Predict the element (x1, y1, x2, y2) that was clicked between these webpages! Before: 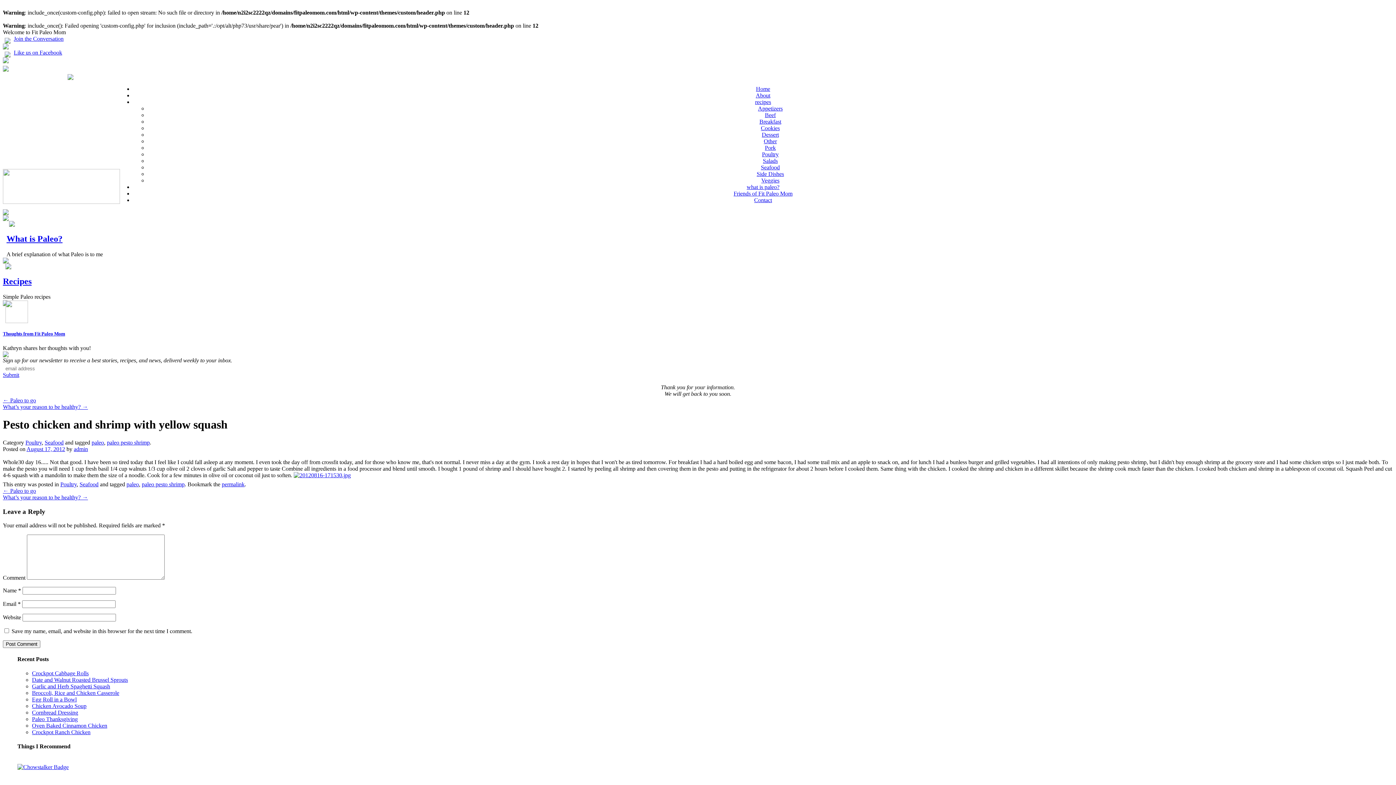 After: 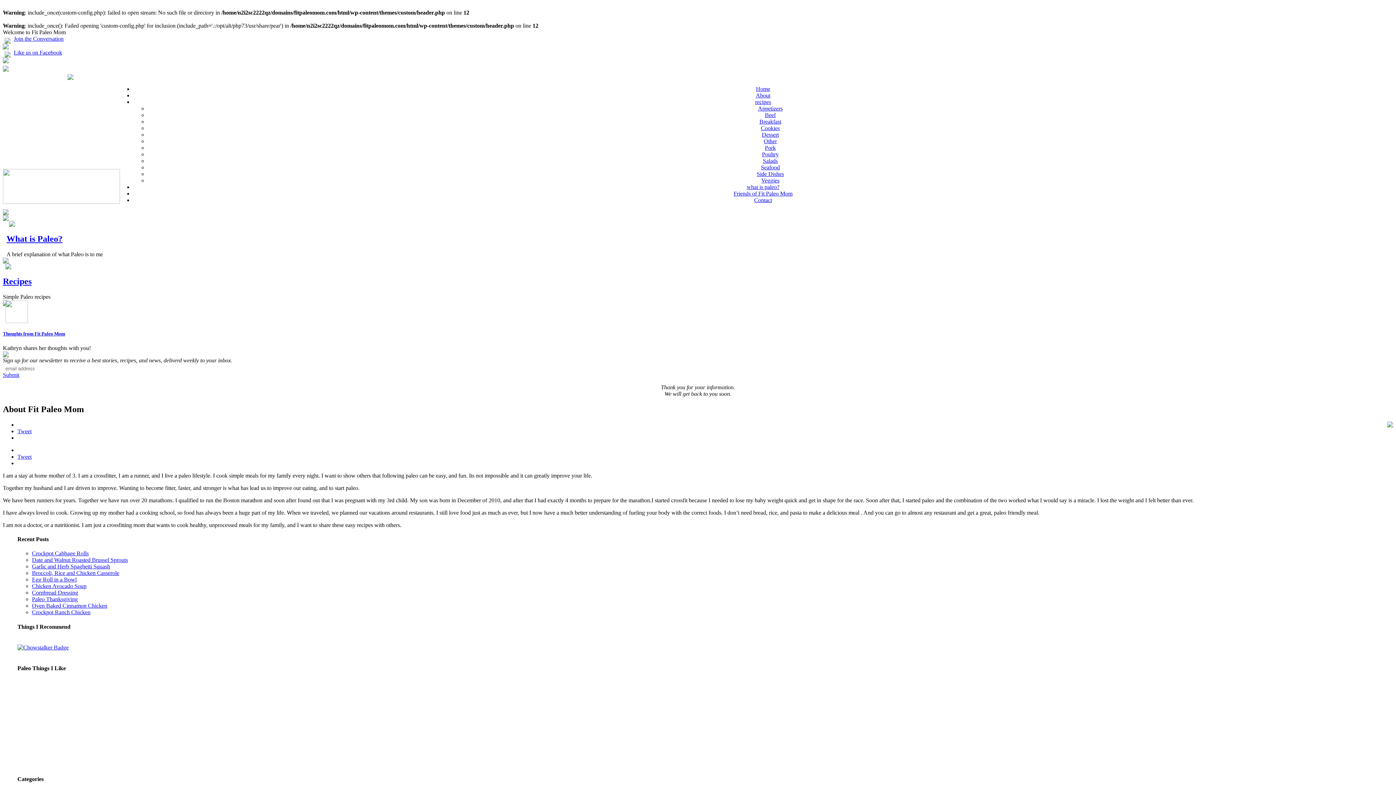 Action: bbox: (756, 92, 770, 98) label: About